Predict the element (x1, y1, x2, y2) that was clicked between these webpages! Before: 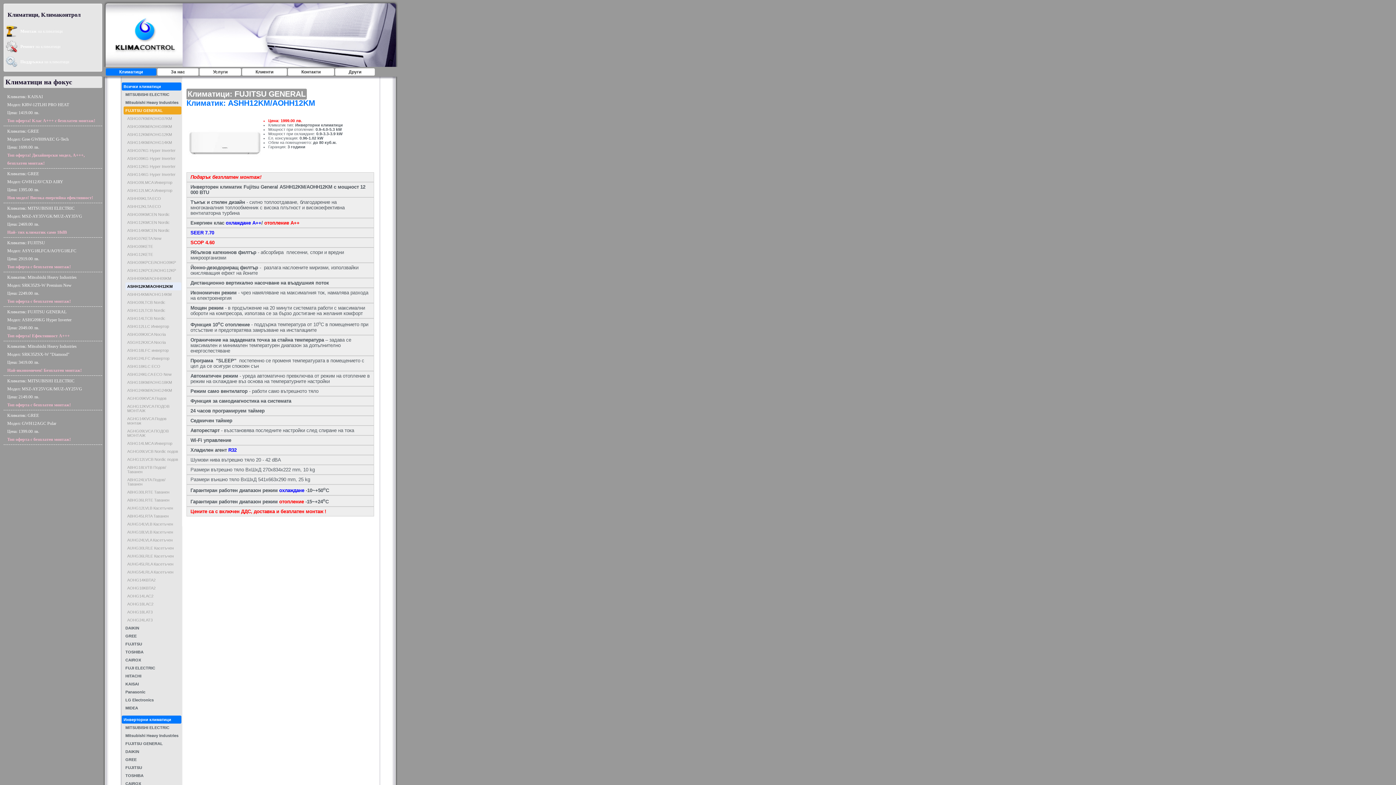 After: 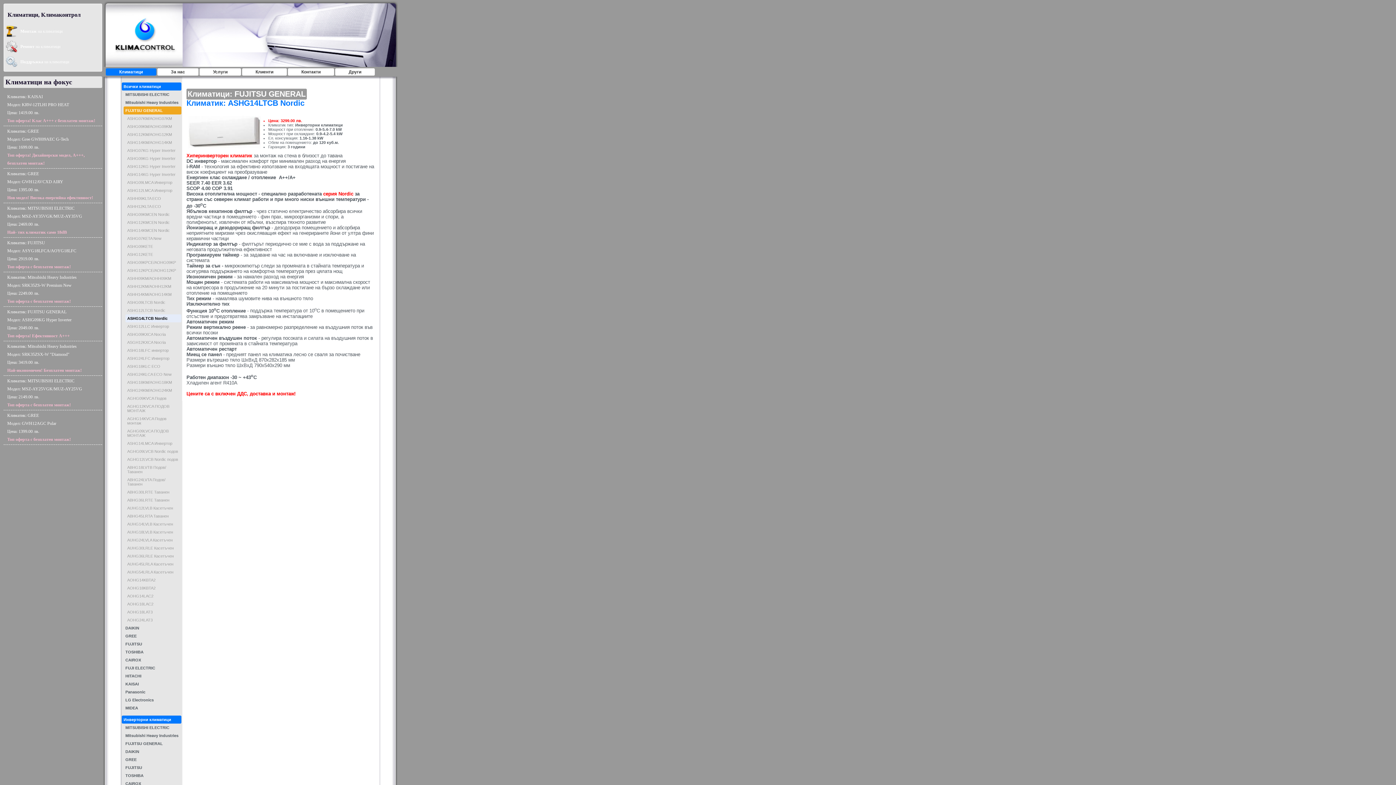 Action: bbox: (125, 314, 181, 322) label: ASHG14LTCB Nordic